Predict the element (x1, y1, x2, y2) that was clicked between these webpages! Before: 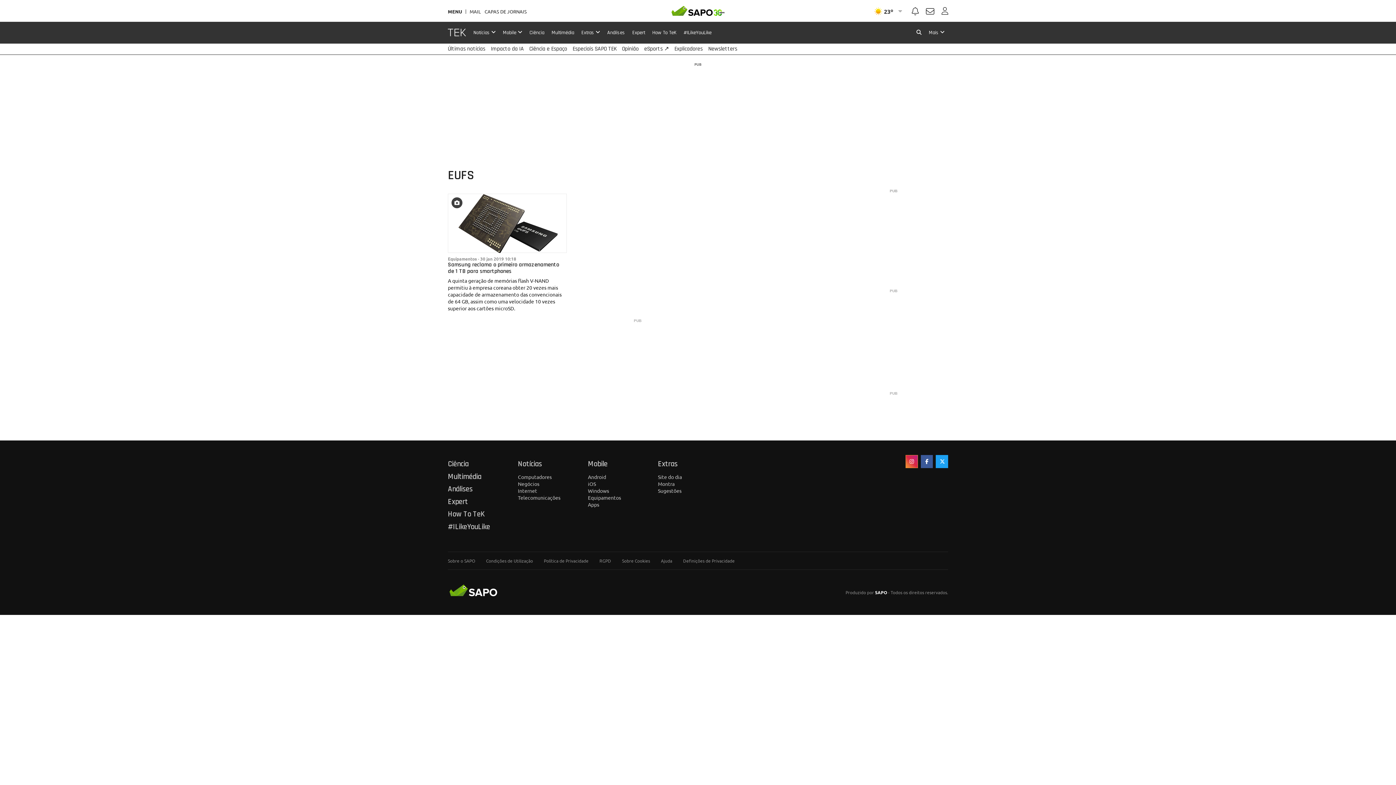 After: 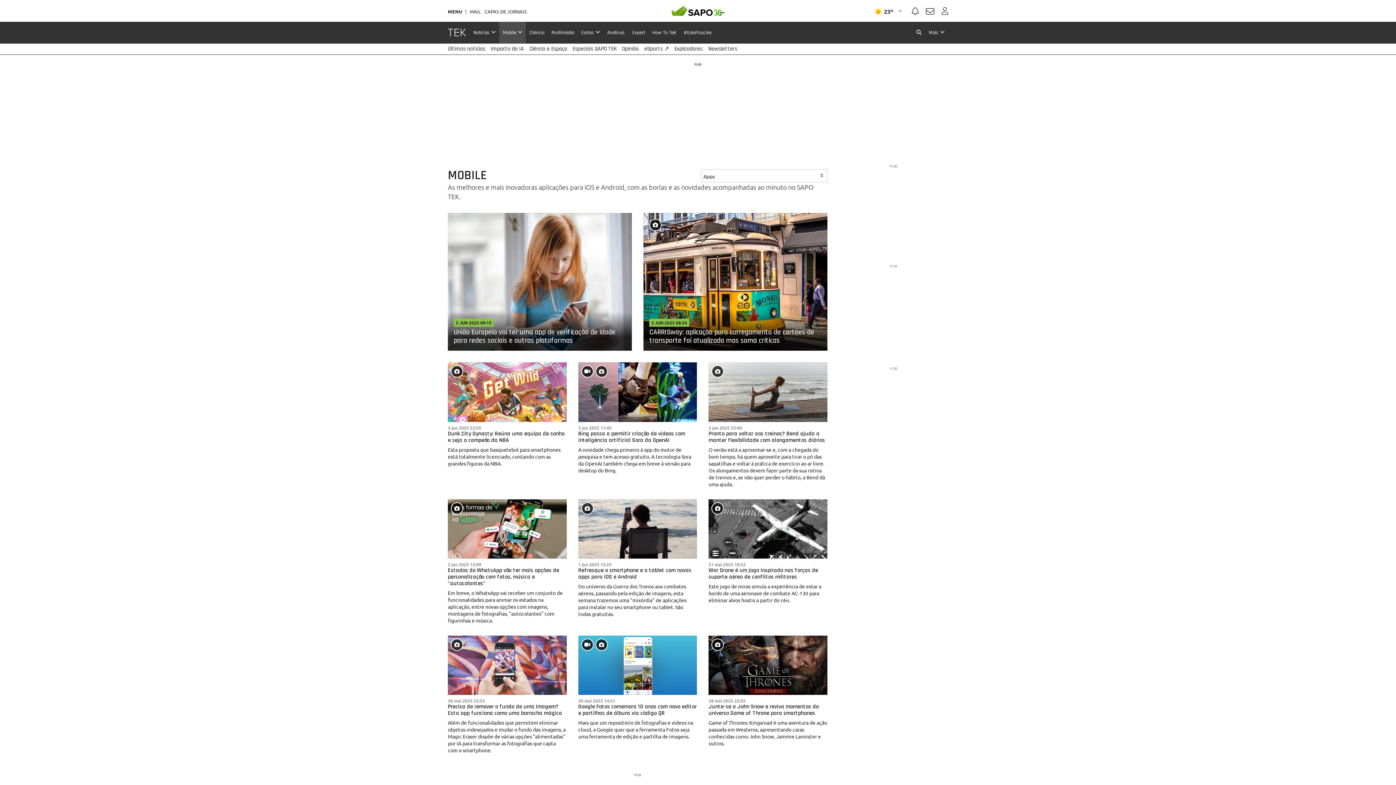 Action: label: Apps bbox: (588, 501, 599, 508)